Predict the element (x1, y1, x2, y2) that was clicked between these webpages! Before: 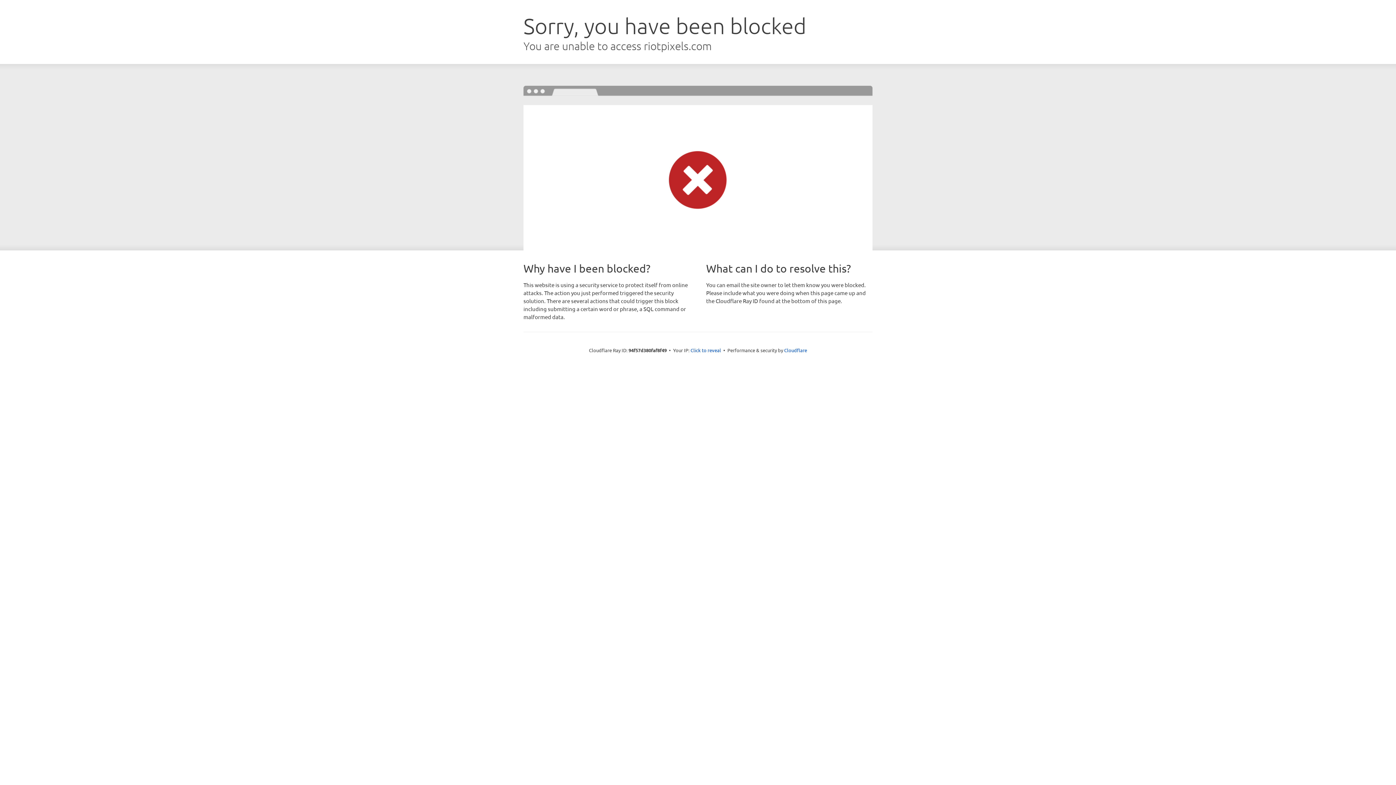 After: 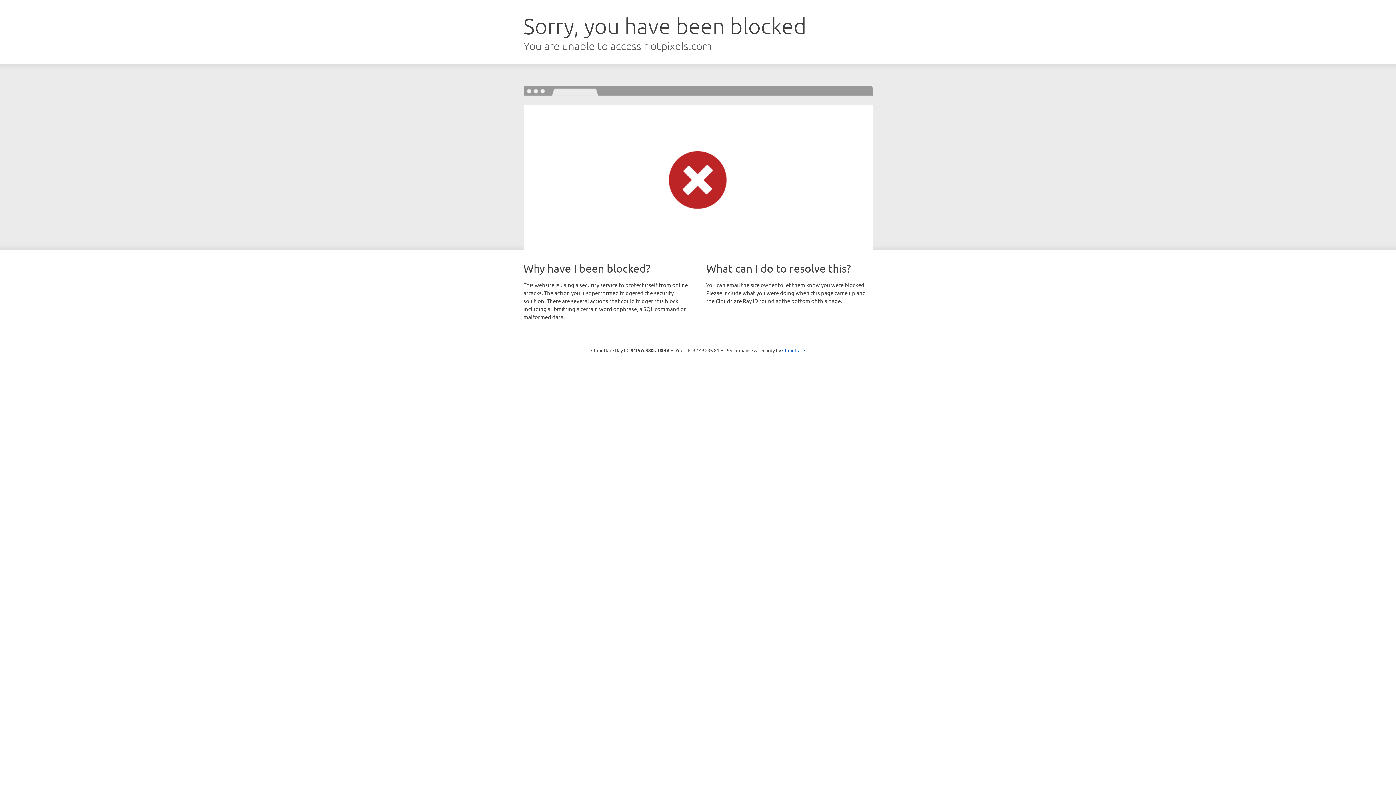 Action: label: Click to reveal bbox: (690, 346, 721, 353)